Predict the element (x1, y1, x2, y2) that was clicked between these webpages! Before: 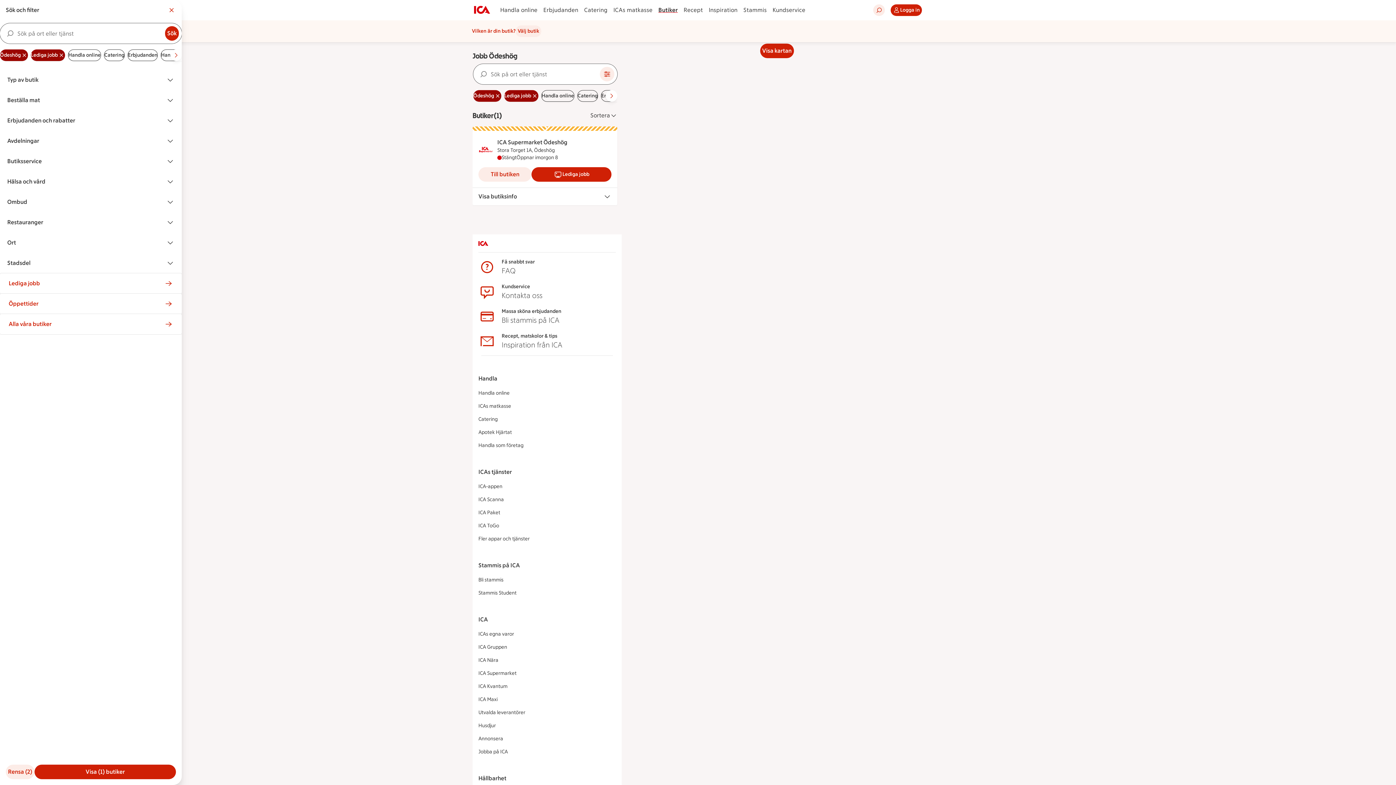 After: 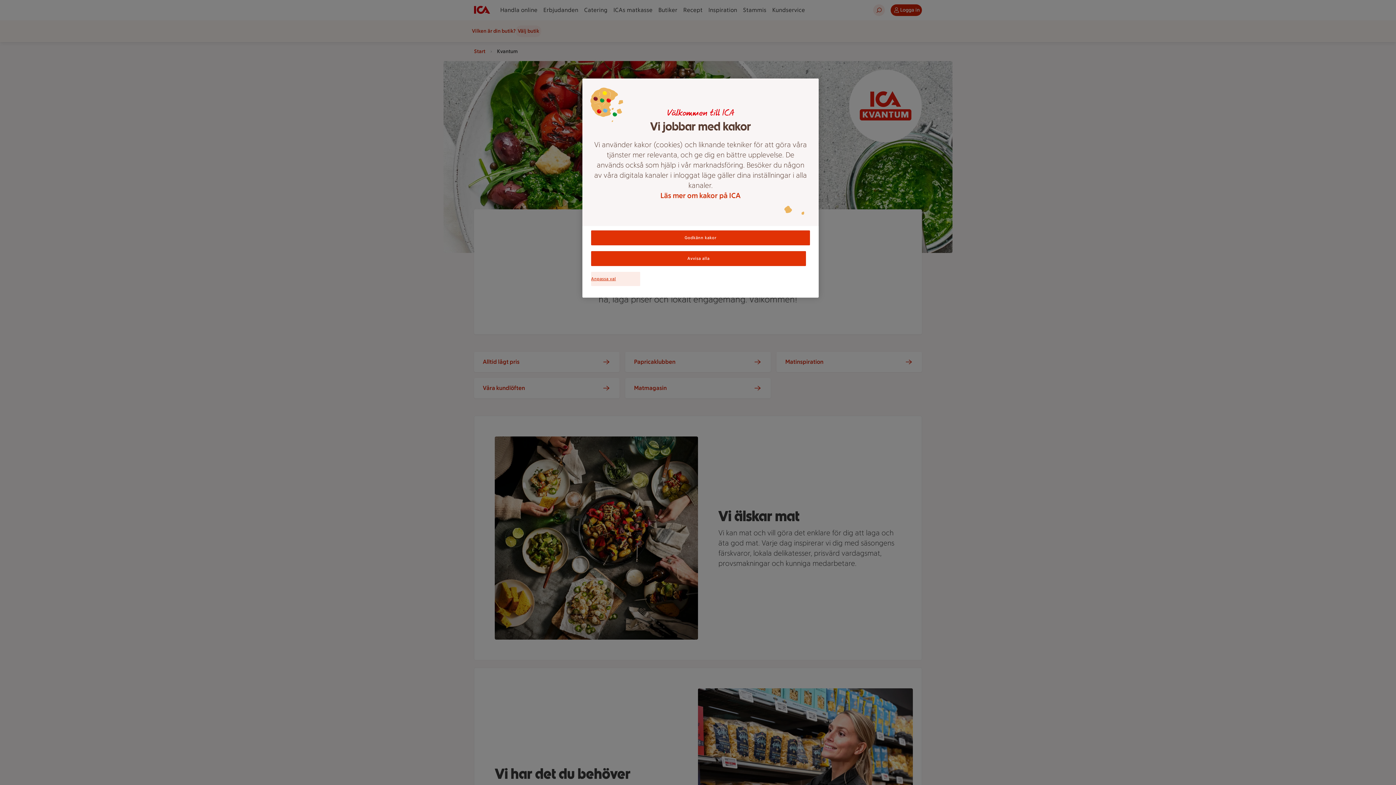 Action: bbox: (478, 683, 507, 690) label: ICA Kvantum